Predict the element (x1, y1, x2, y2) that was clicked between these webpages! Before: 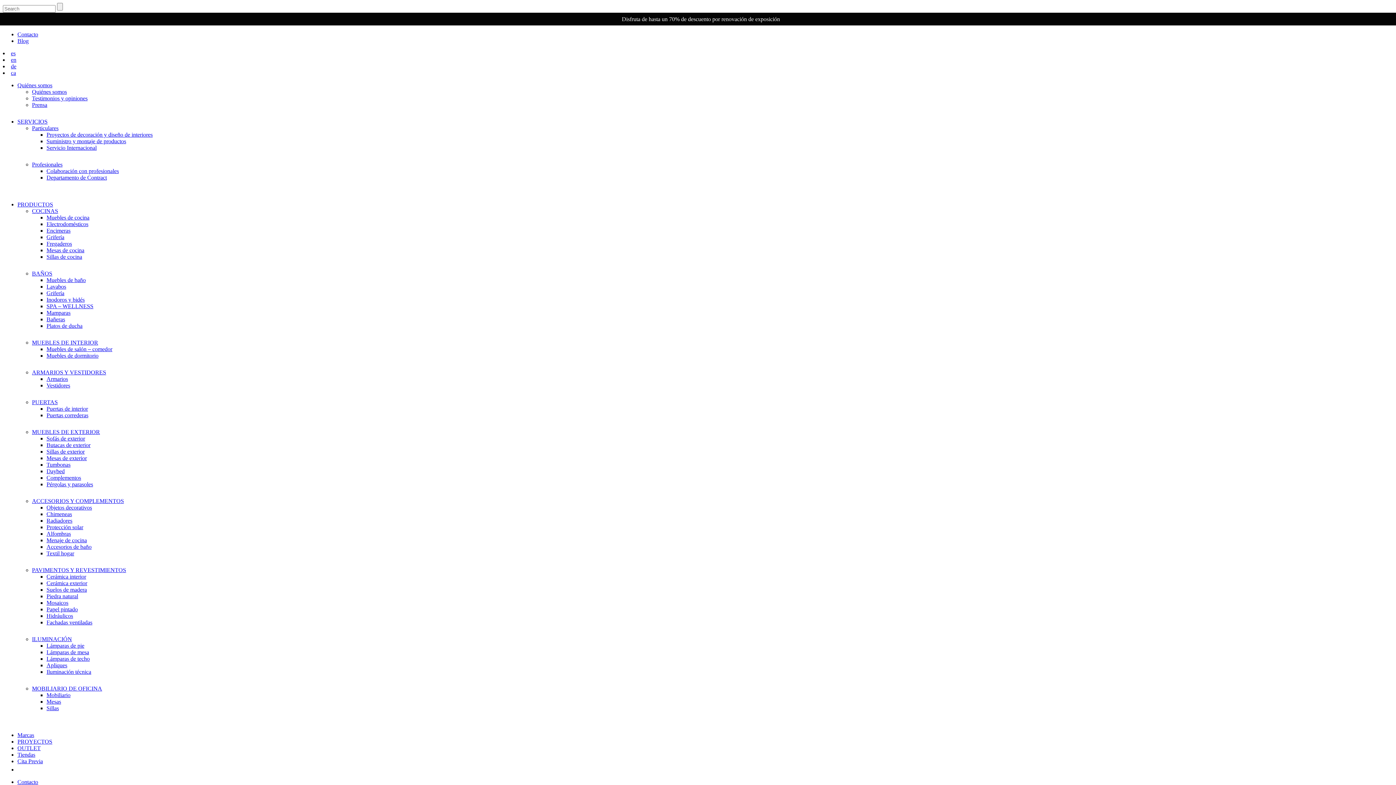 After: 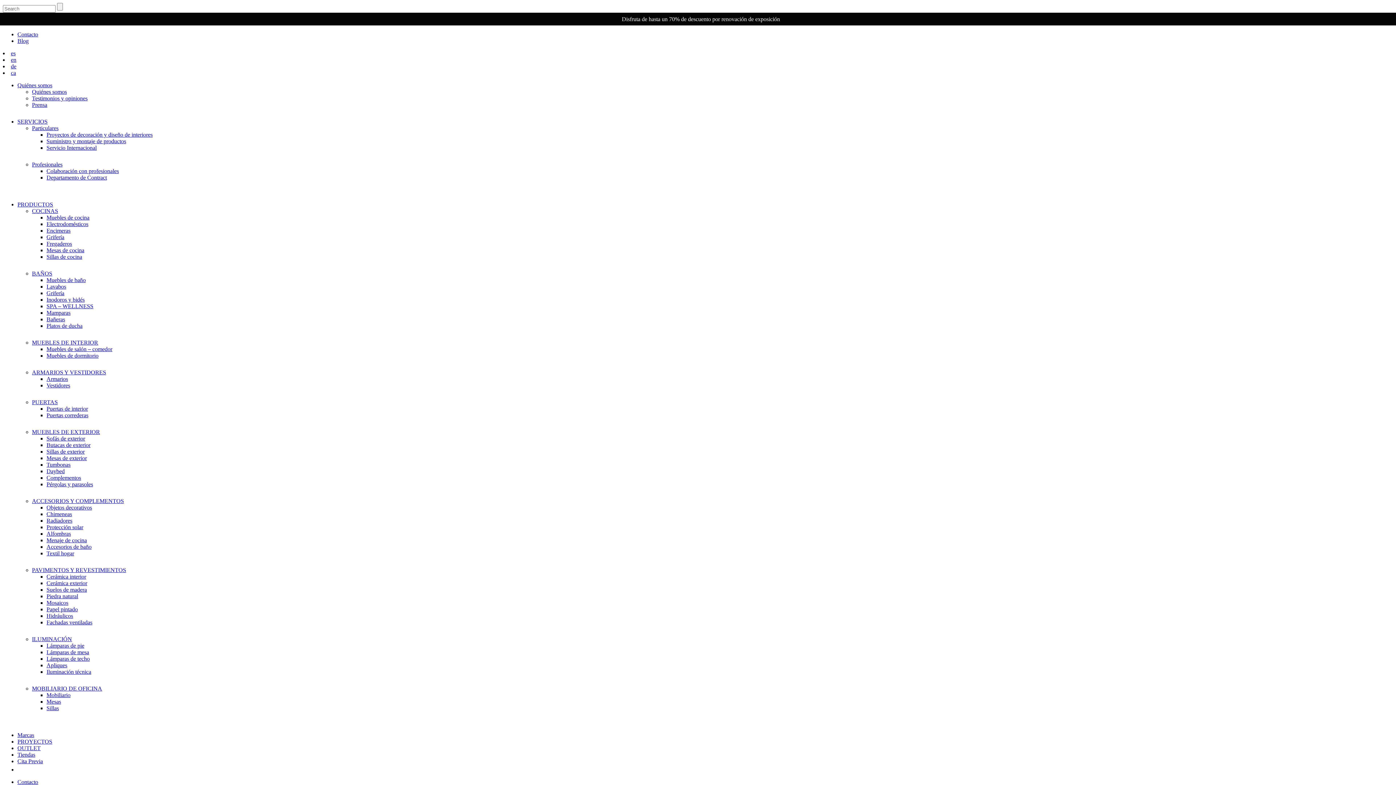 Action: bbox: (17, 201, 53, 207) label: PRODUCTOS